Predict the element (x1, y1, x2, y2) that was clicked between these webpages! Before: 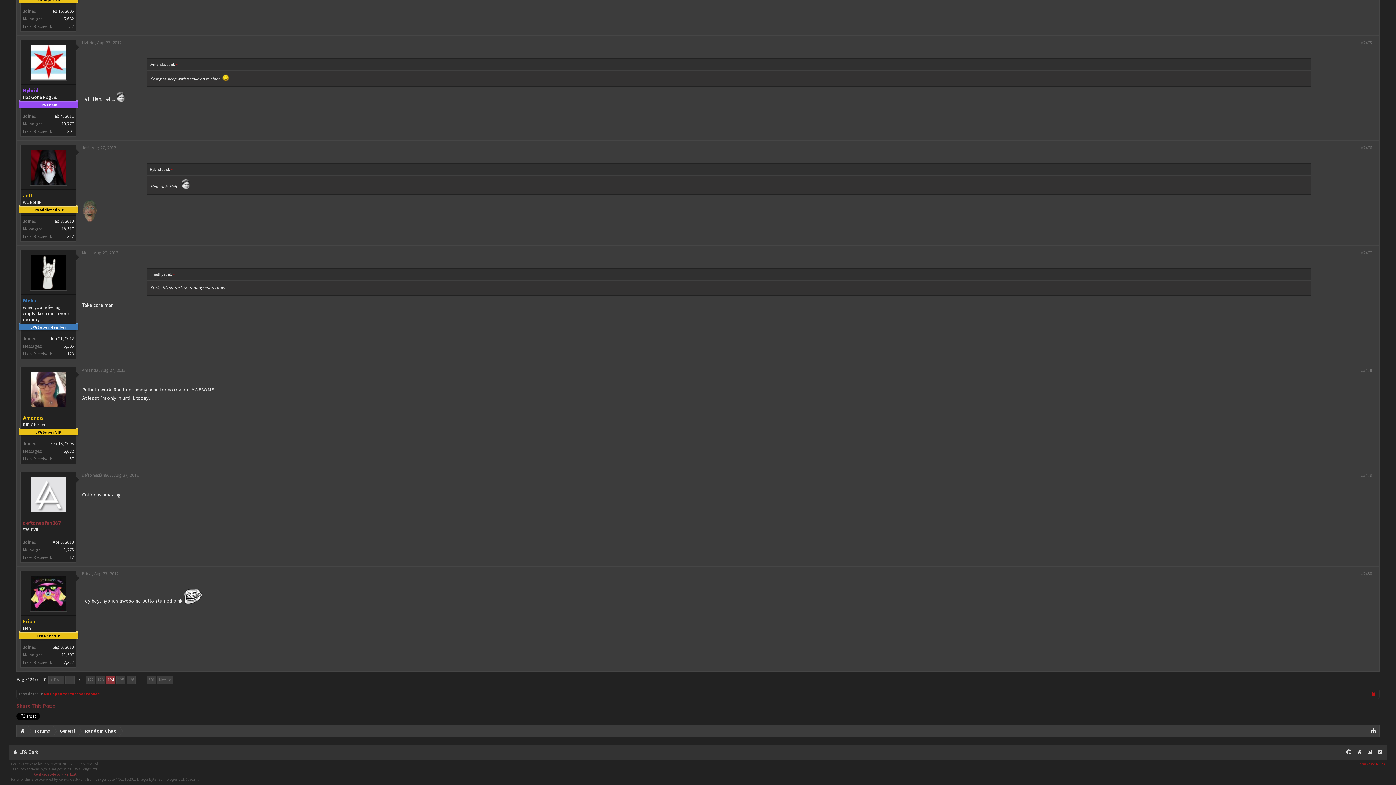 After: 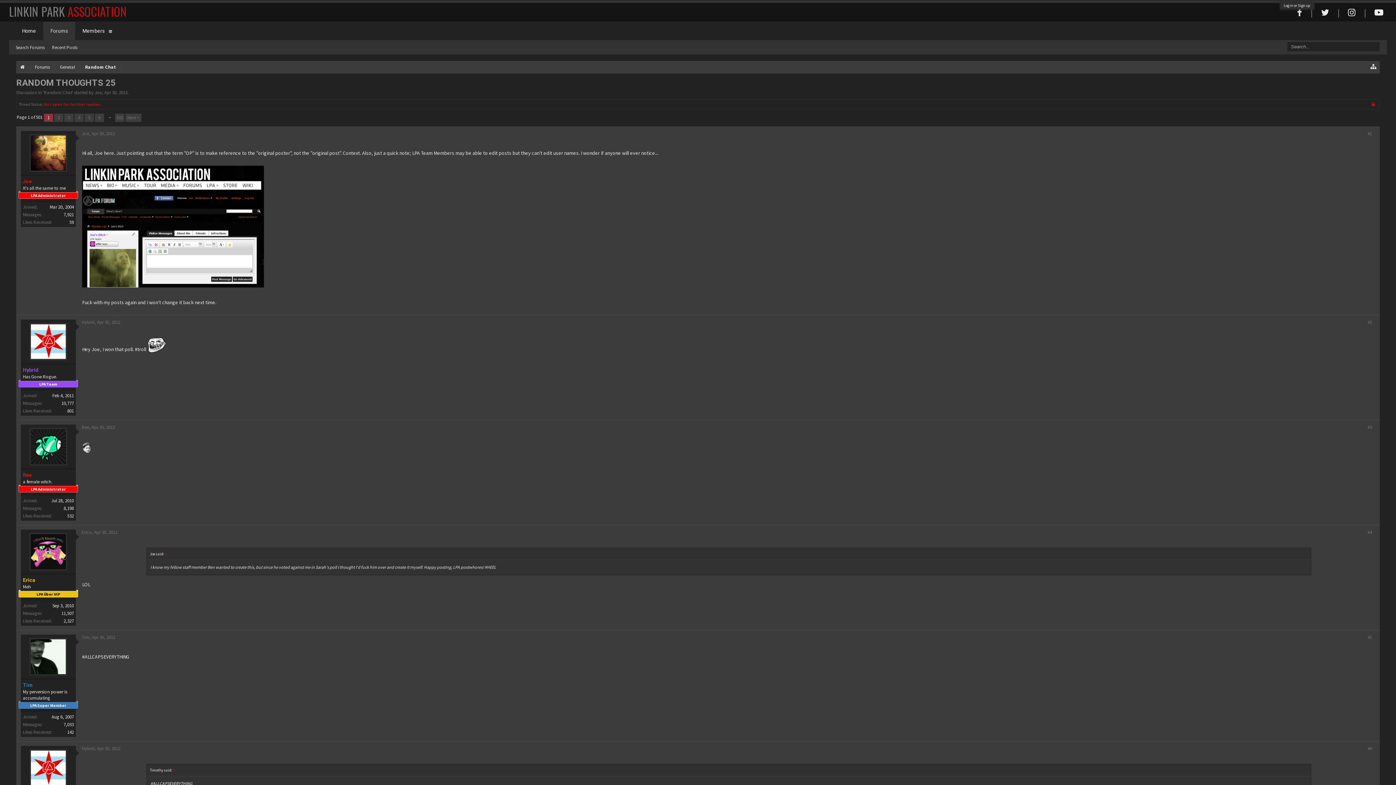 Action: bbox: (65, 676, 74, 684) label: 1